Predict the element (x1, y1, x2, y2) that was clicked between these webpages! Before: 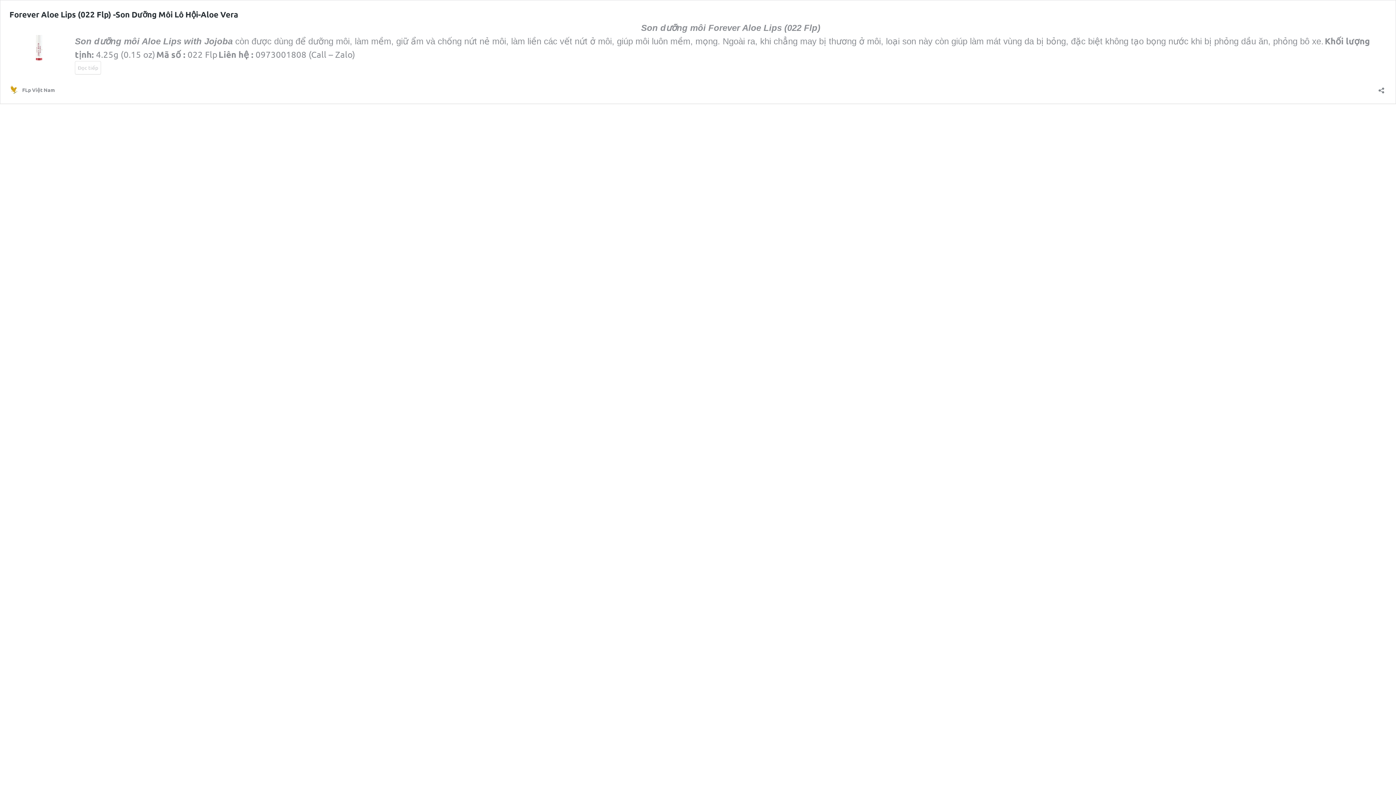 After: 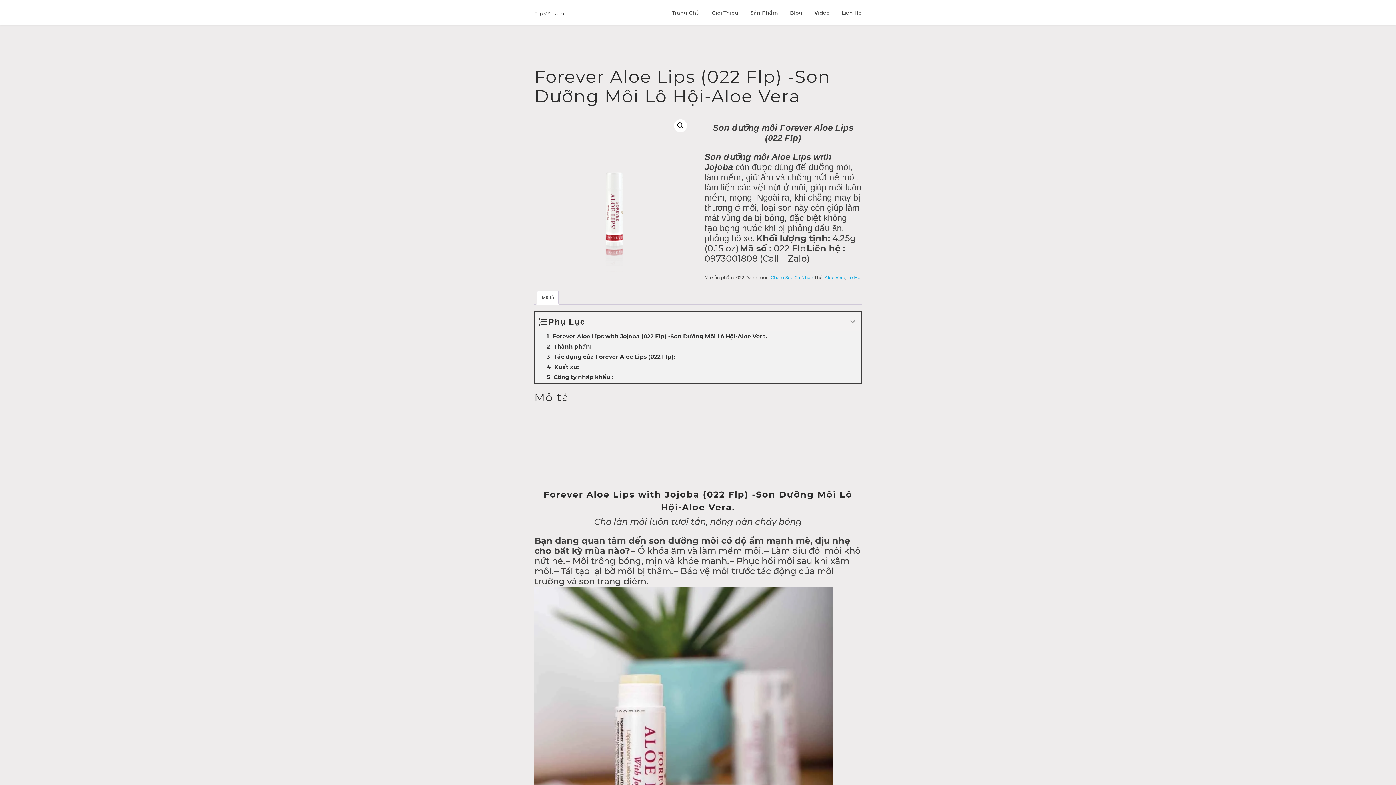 Action: bbox: (74, 60, 101, 74) label: Đọc tiếp